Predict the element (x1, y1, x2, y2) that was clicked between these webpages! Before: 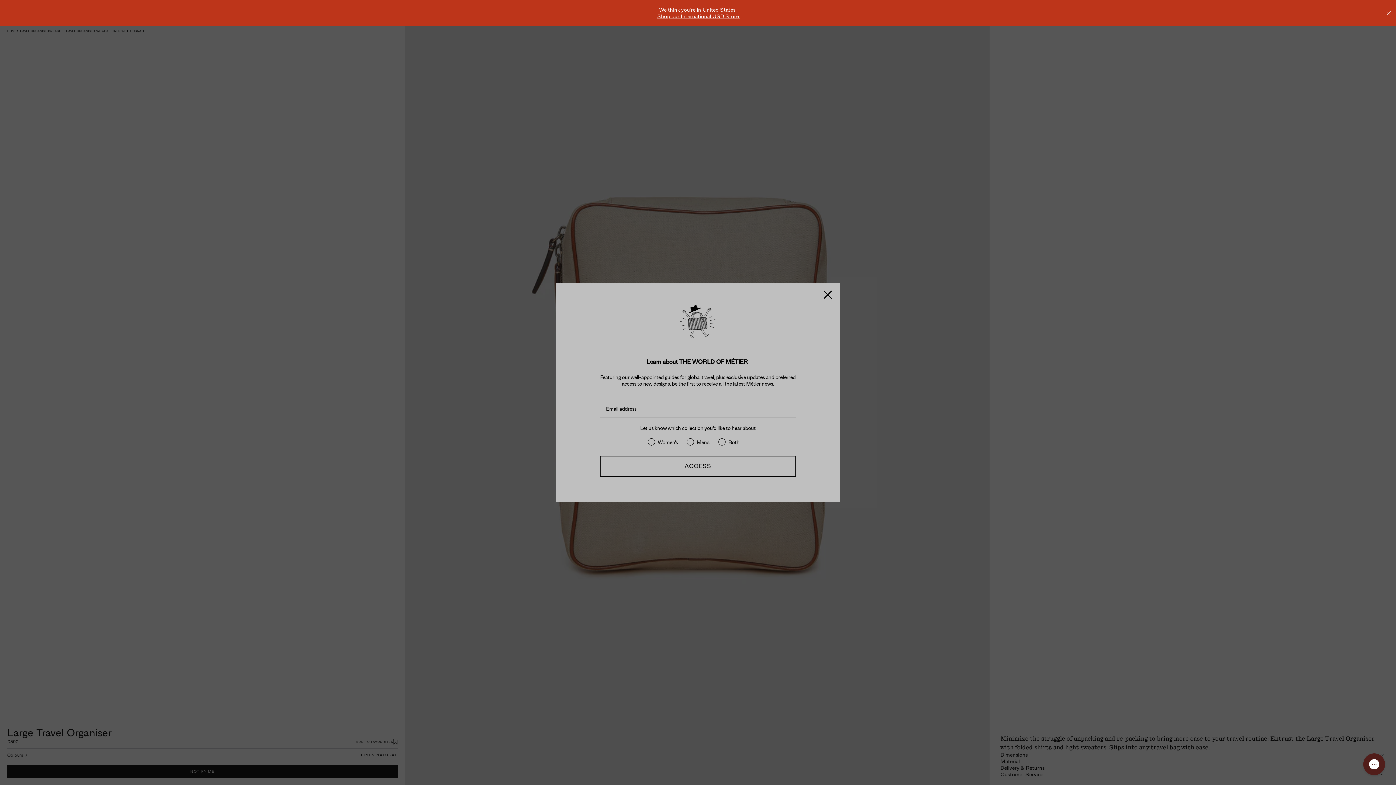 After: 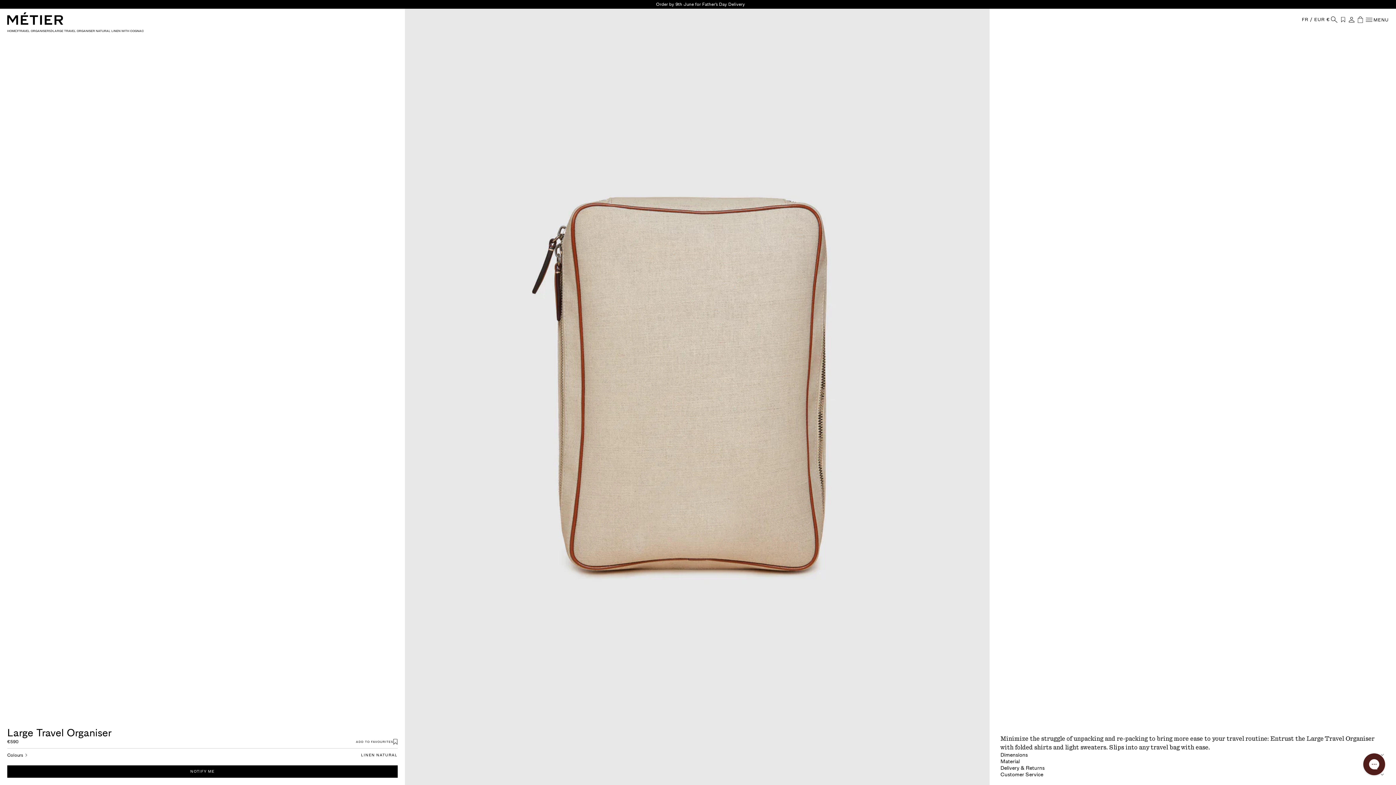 Action: label: Close Recommended Popup bbox: (1385, 9, 1392, 16)